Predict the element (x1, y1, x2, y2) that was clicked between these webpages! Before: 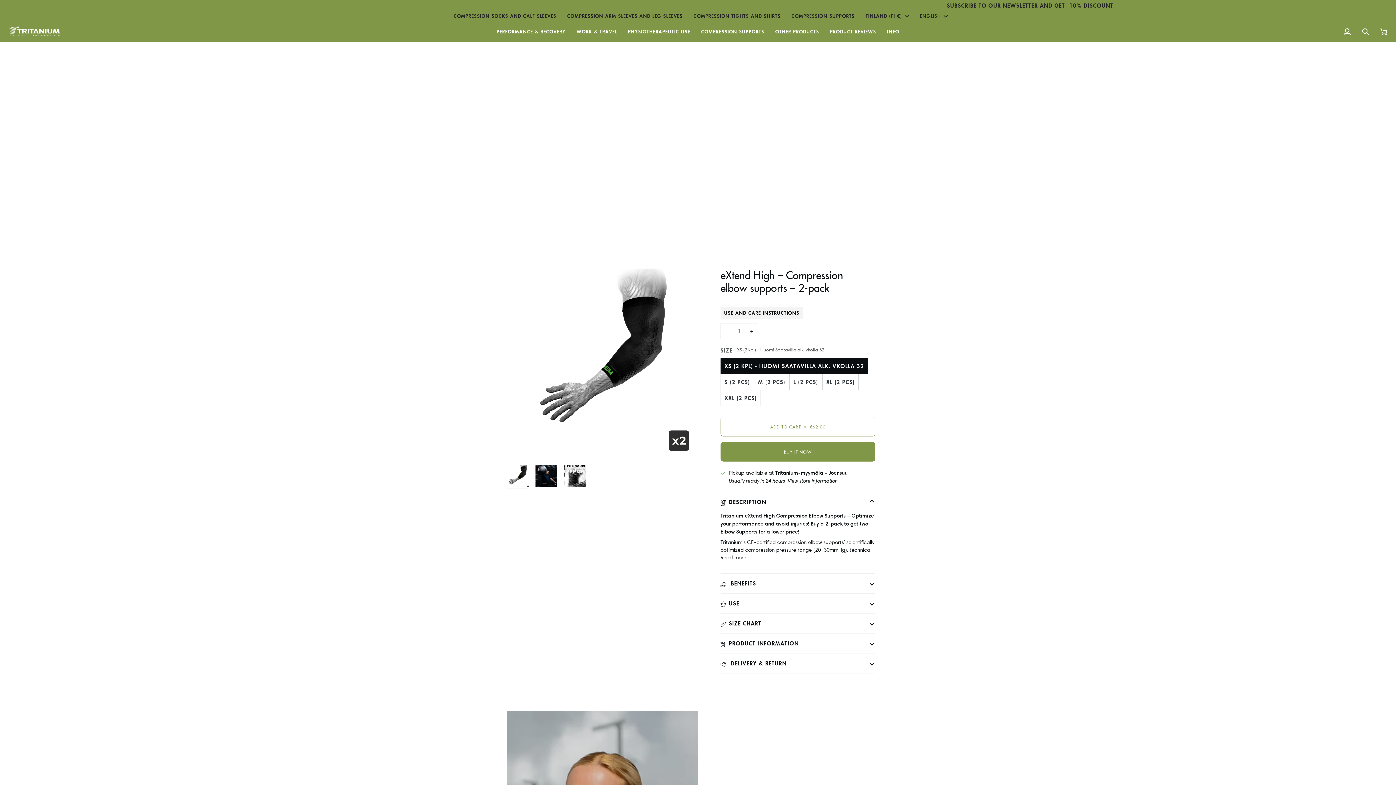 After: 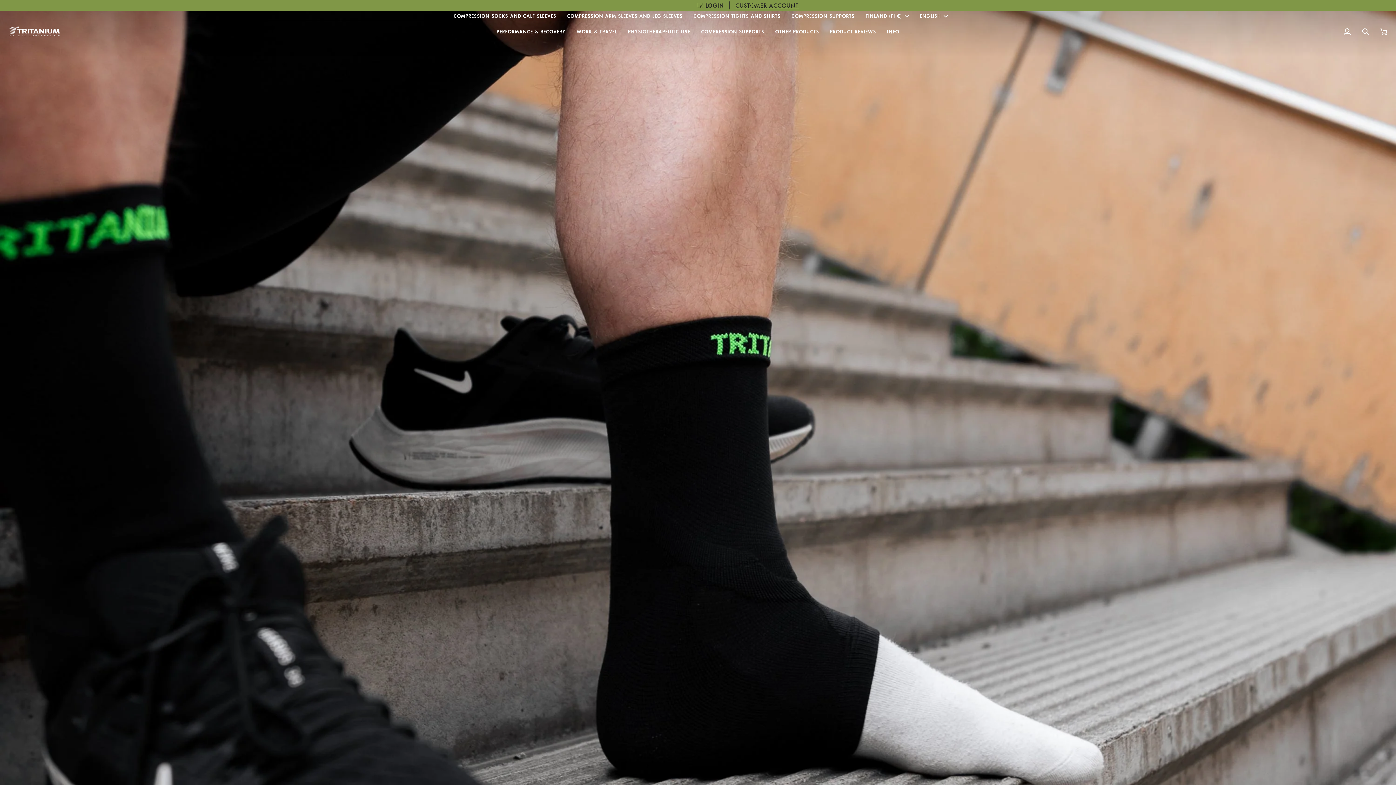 Action: bbox: (786, 12, 860, 19) label: COMPRESSION SUPPORTS